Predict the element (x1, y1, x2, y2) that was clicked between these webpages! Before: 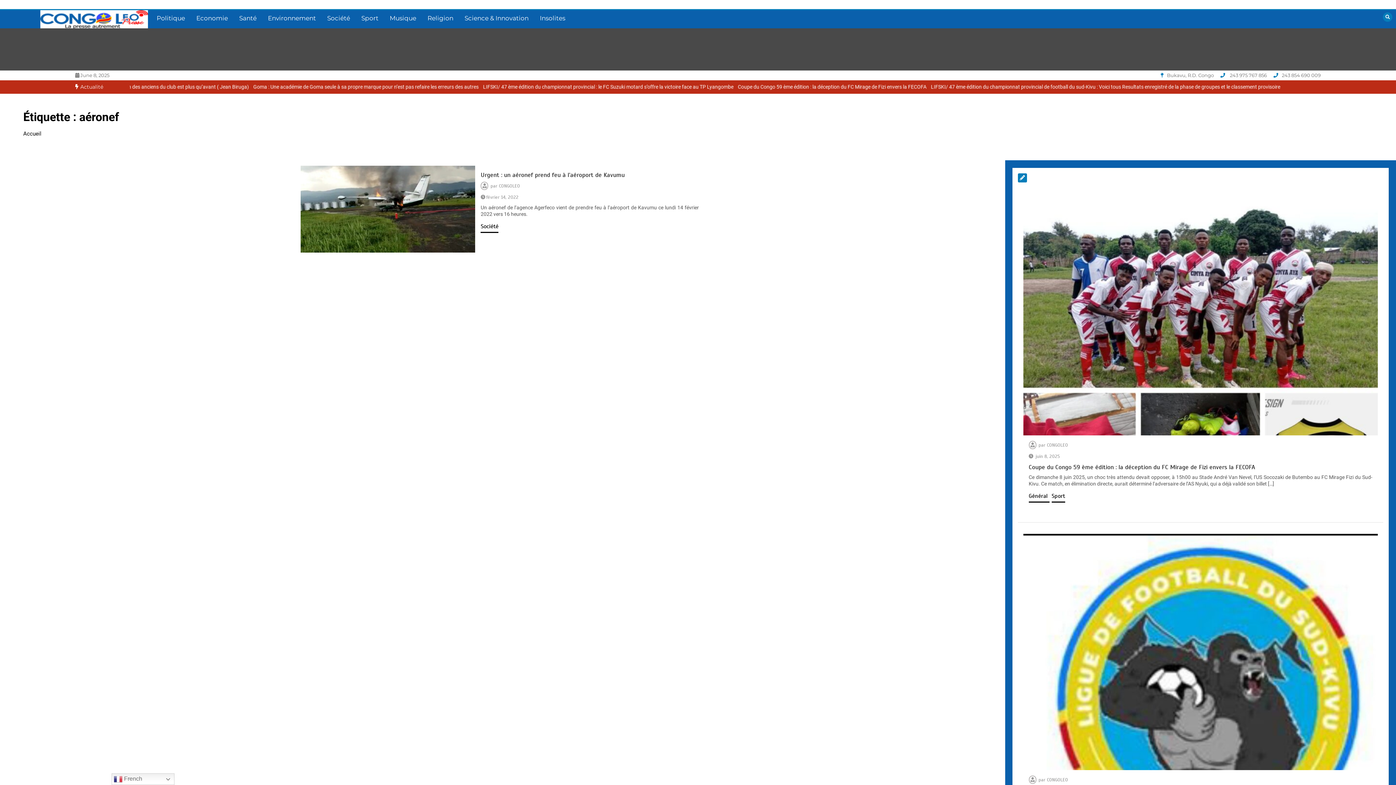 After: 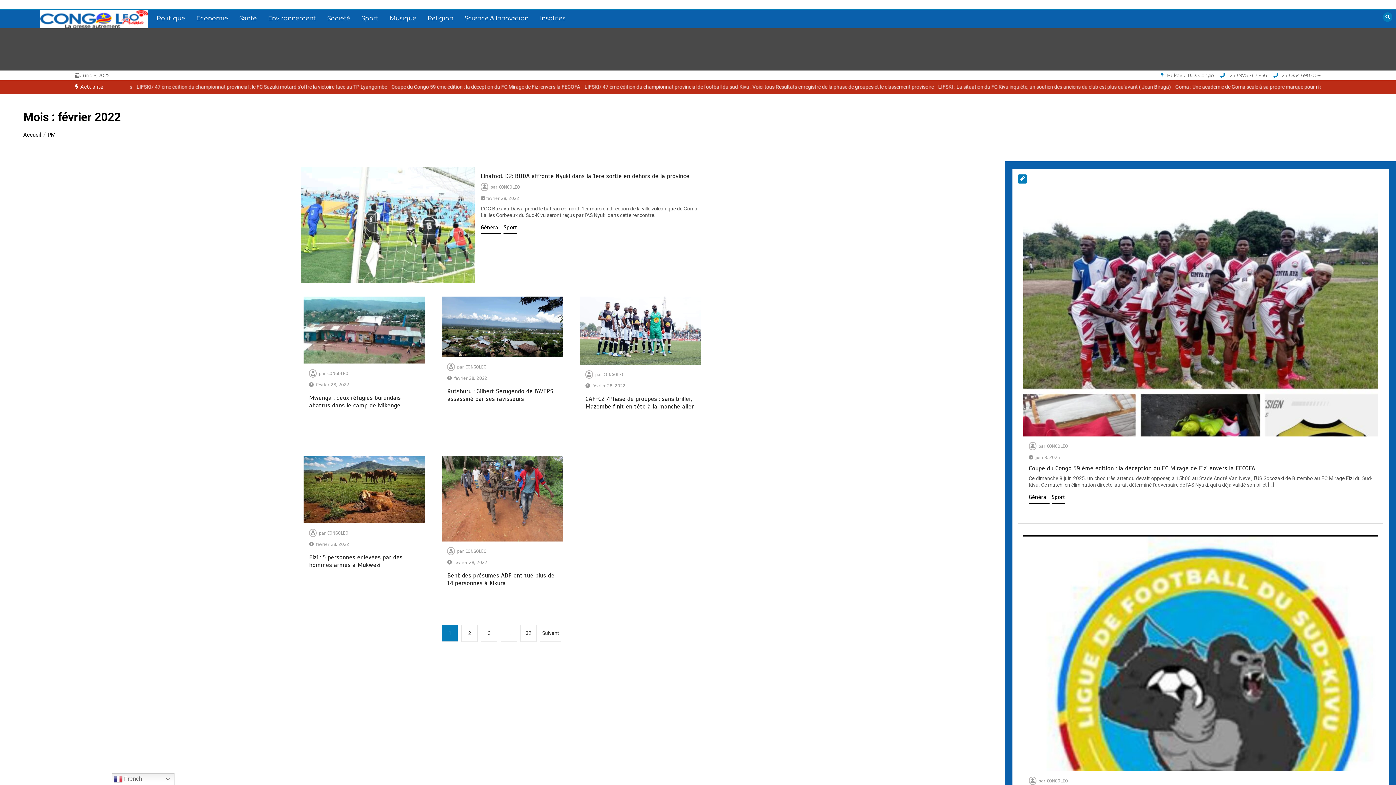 Action: bbox: (486, 194, 518, 200) label: février 14, 2022